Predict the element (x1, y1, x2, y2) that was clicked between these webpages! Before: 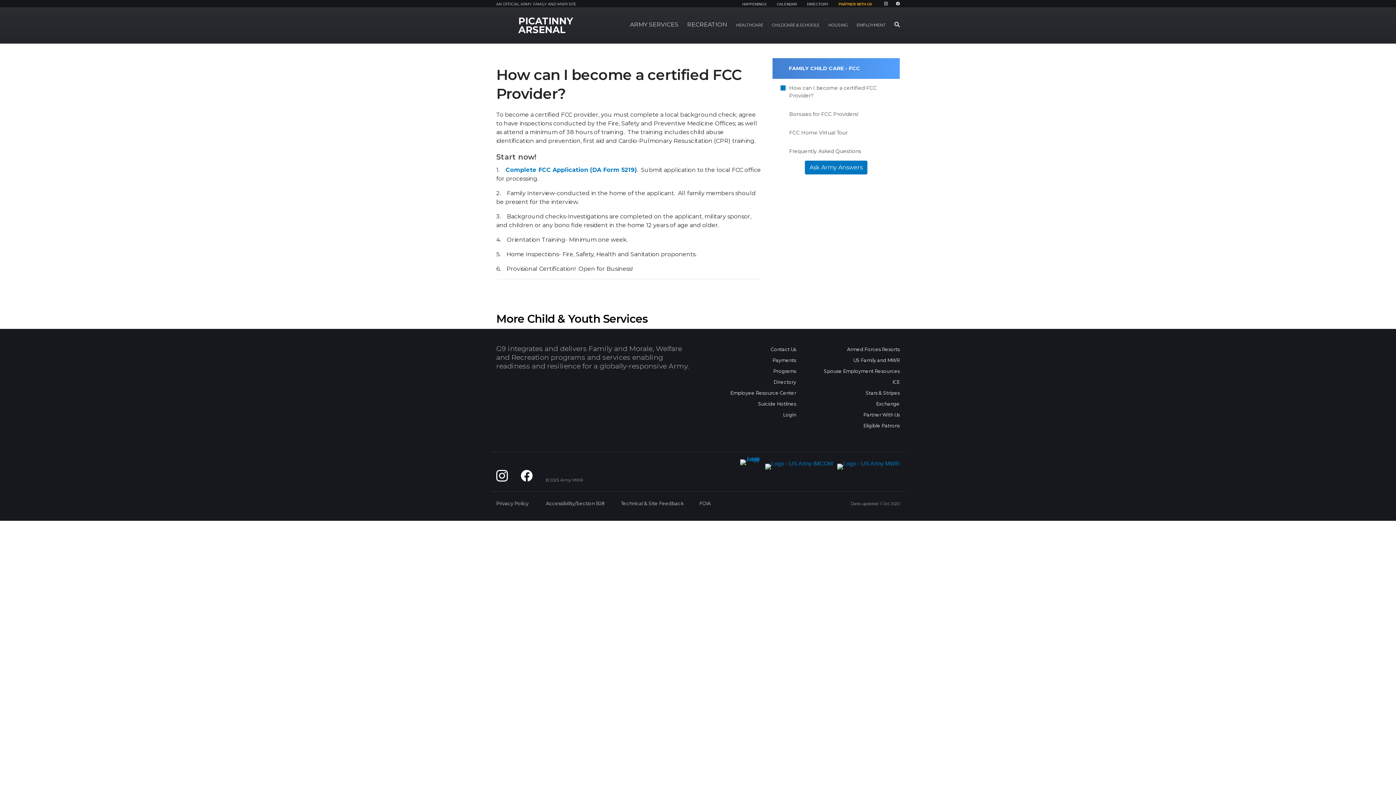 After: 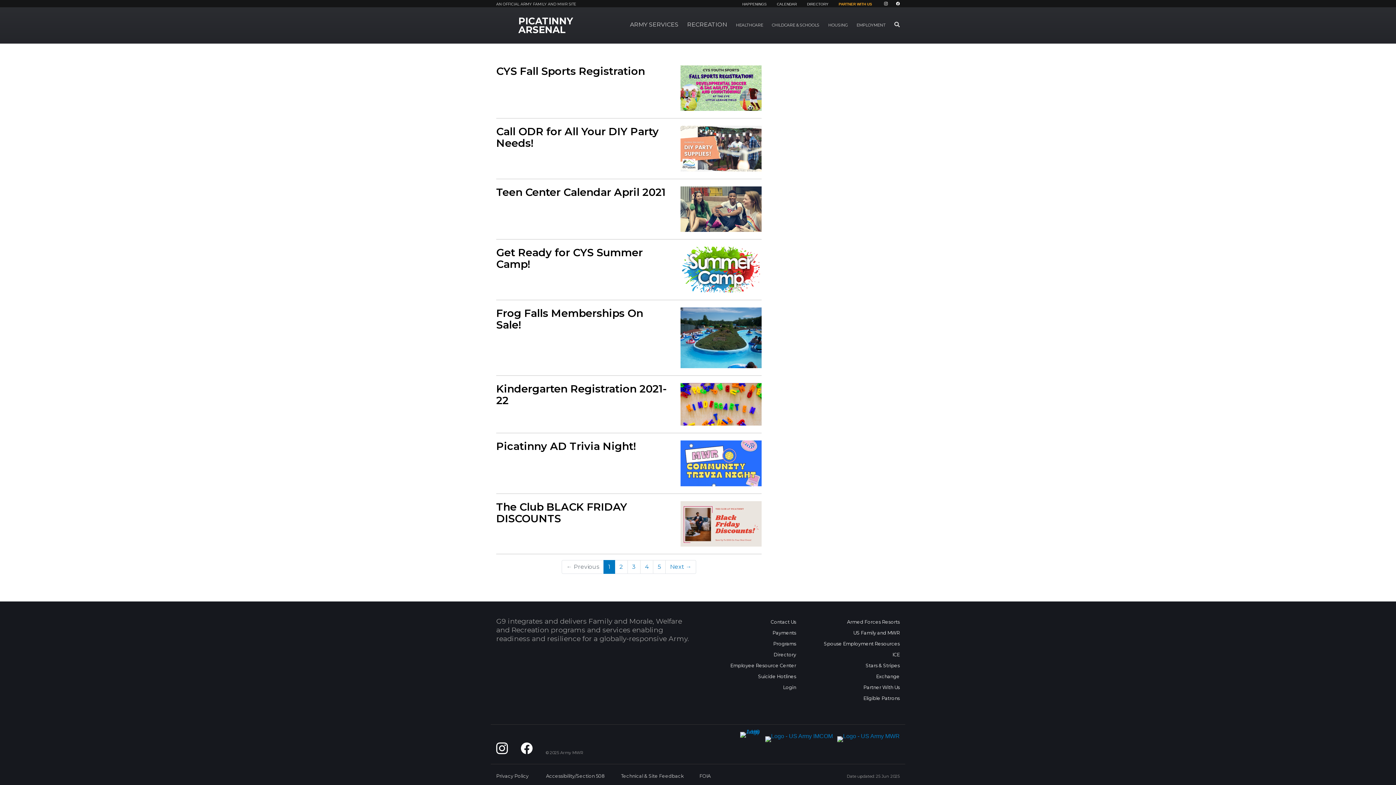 Action: label: HAPPENINGS bbox: (742, 2, 766, 6)